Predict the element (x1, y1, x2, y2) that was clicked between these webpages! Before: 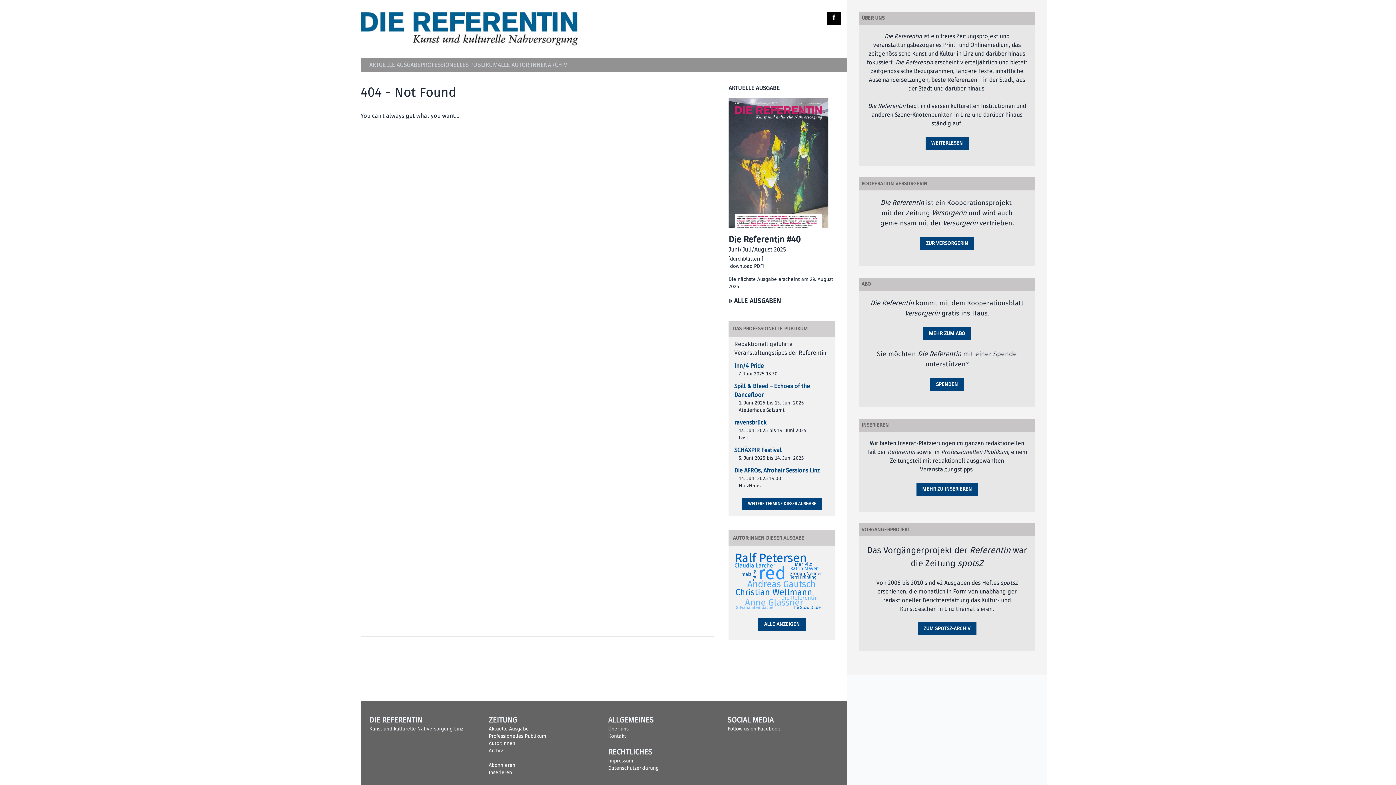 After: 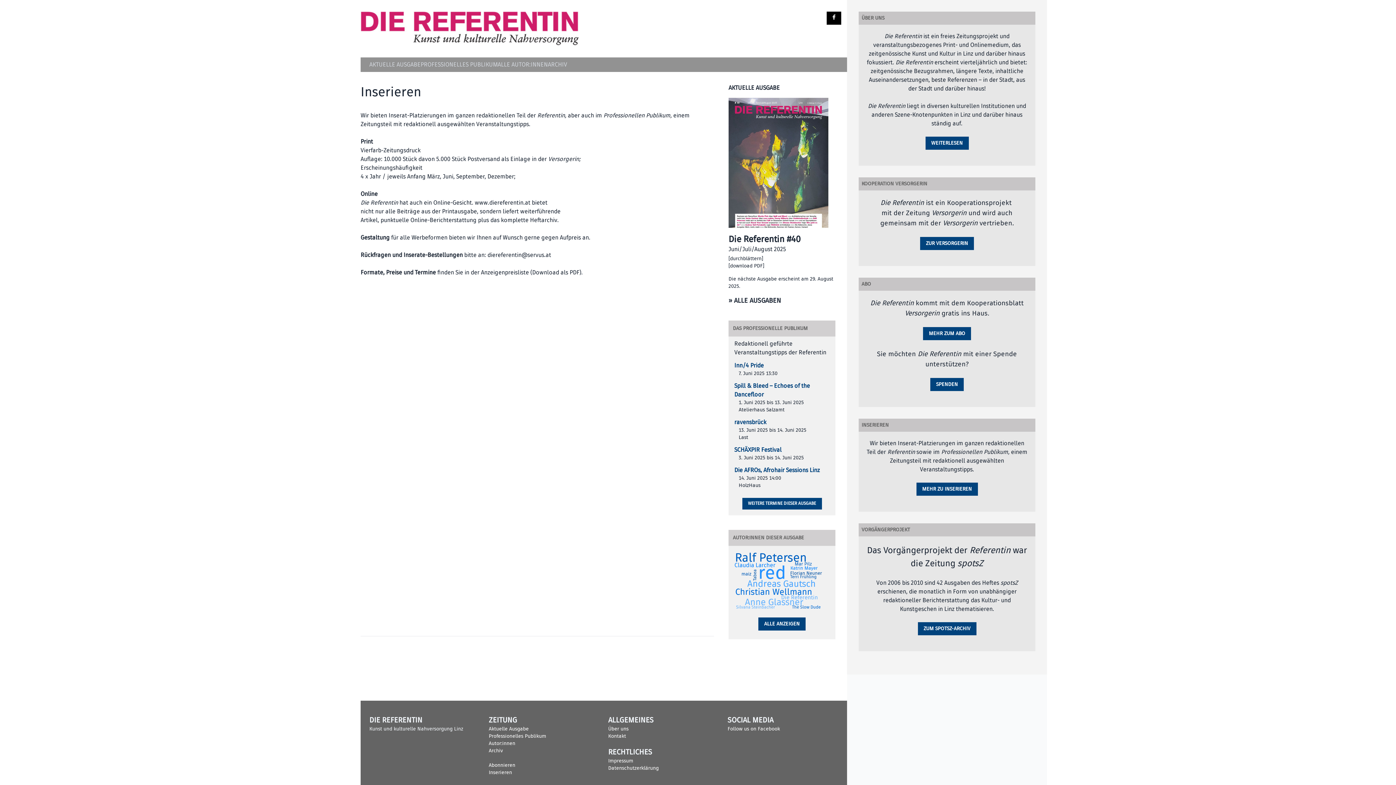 Action: label: Inserieren bbox: (488, 769, 512, 776)